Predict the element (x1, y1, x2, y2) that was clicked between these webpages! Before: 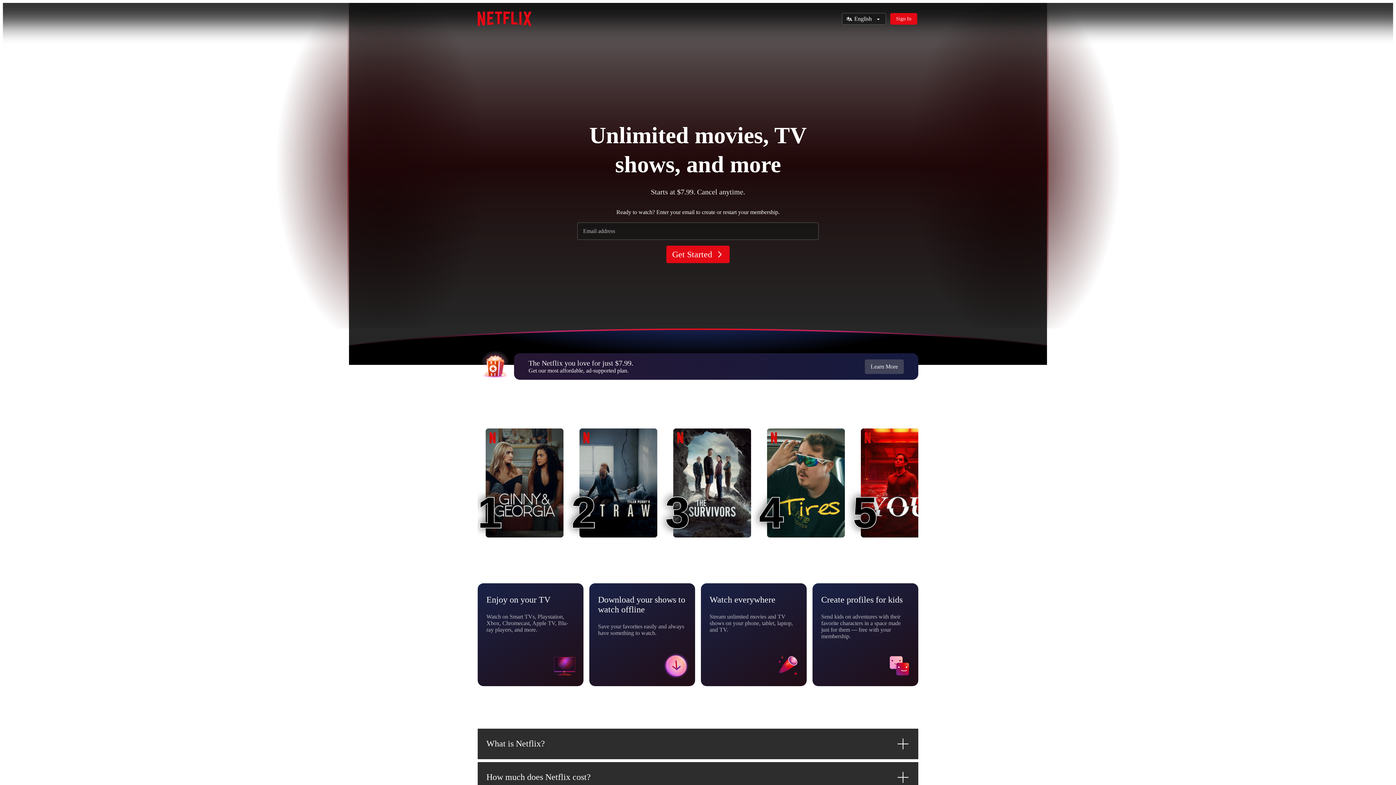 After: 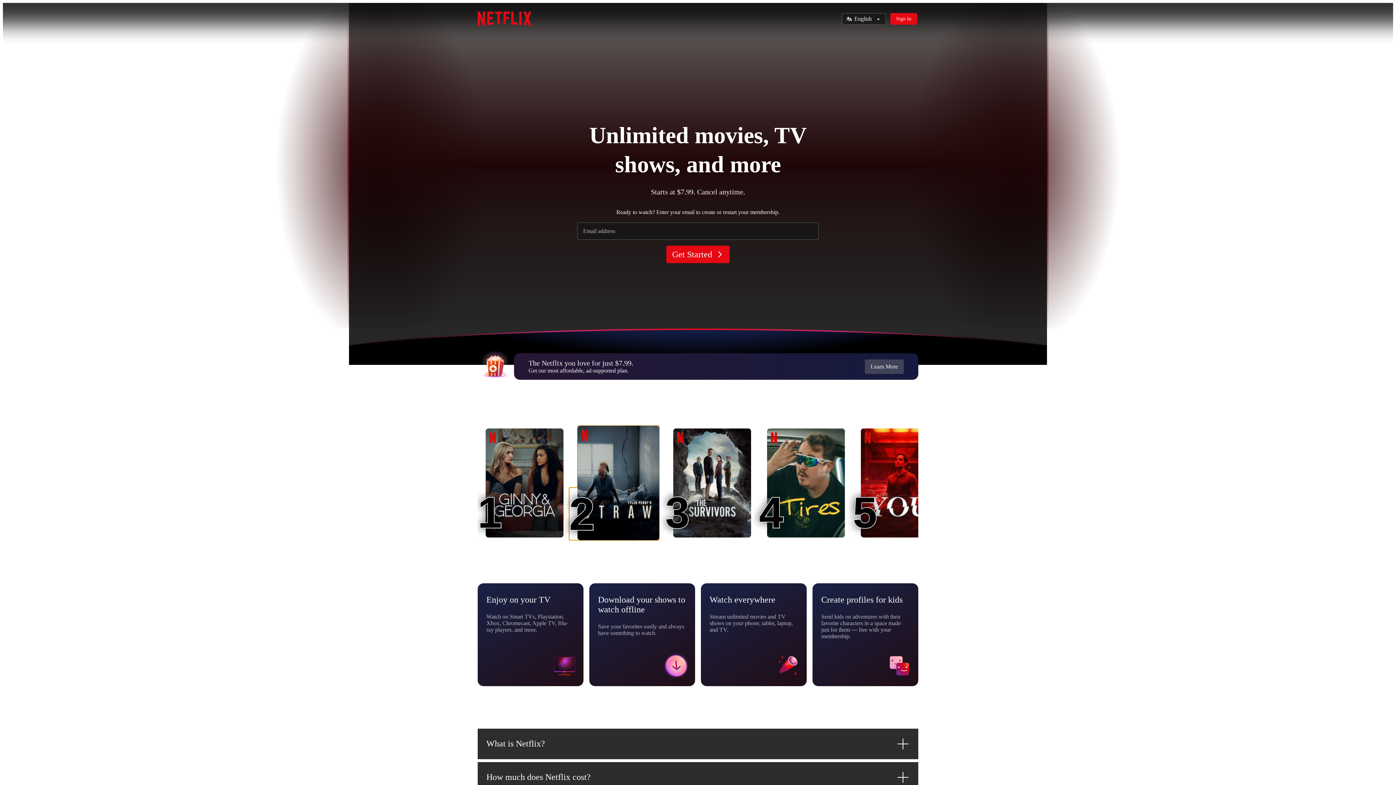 Action: label: STRAW
2
2 bbox: (579, 428, 657, 537)